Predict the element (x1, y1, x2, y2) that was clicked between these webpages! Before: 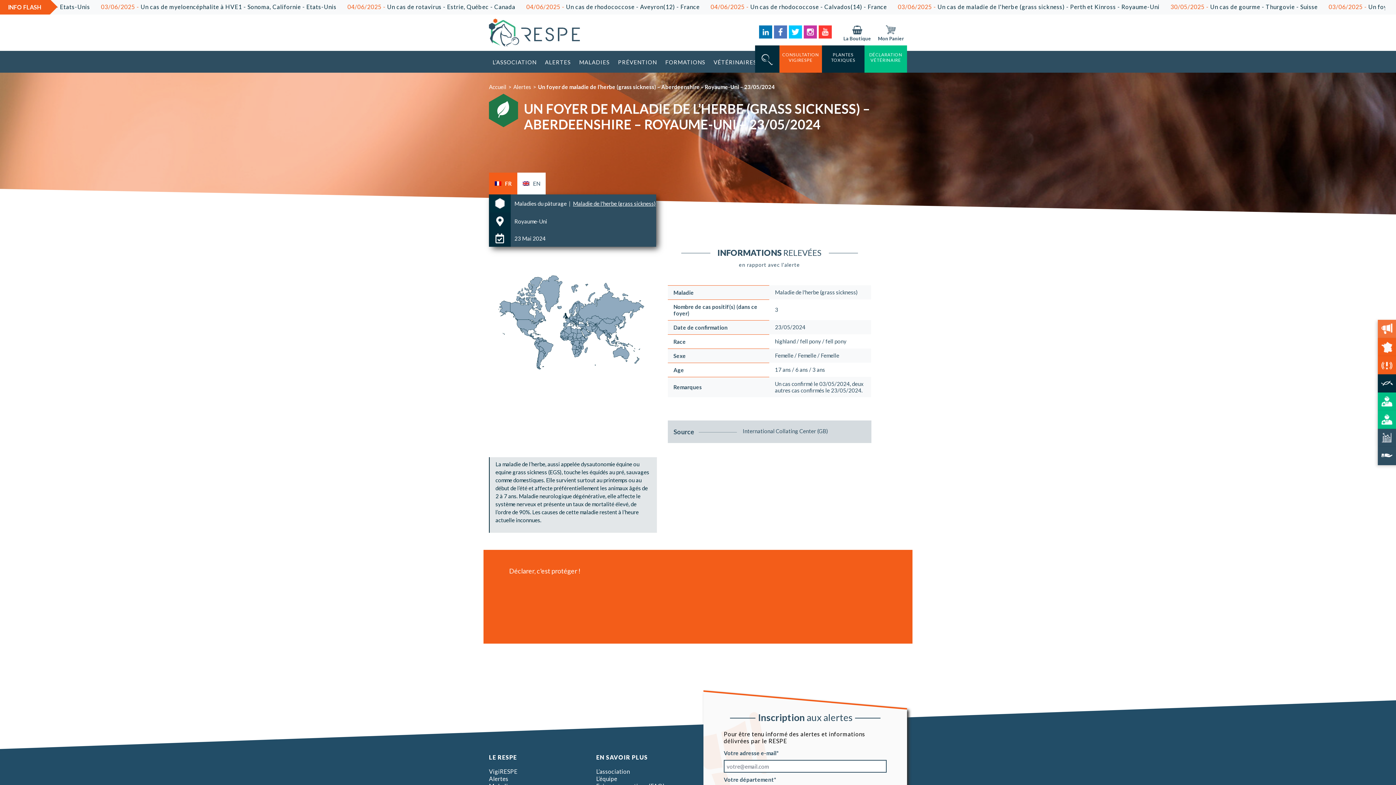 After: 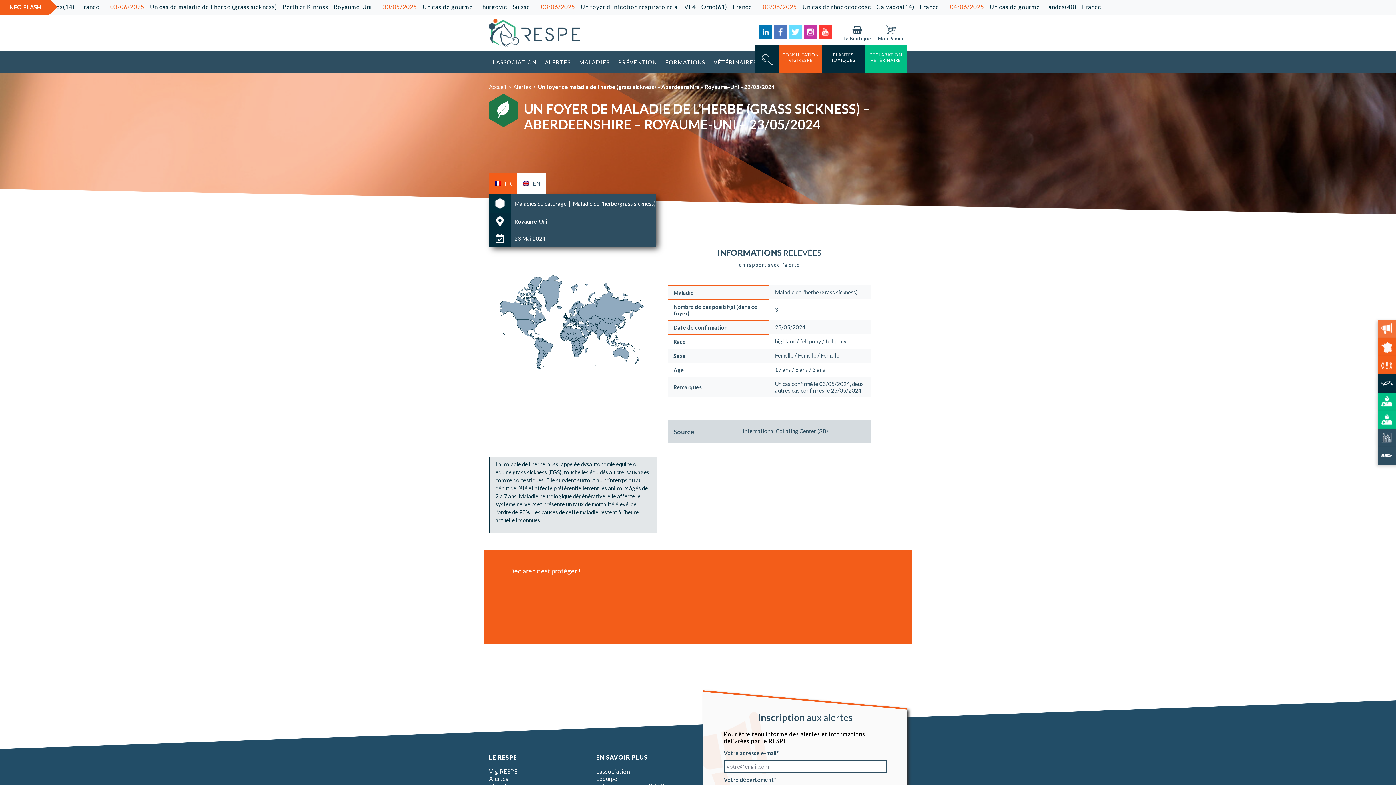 Action: bbox: (788, 32, 802, 38)